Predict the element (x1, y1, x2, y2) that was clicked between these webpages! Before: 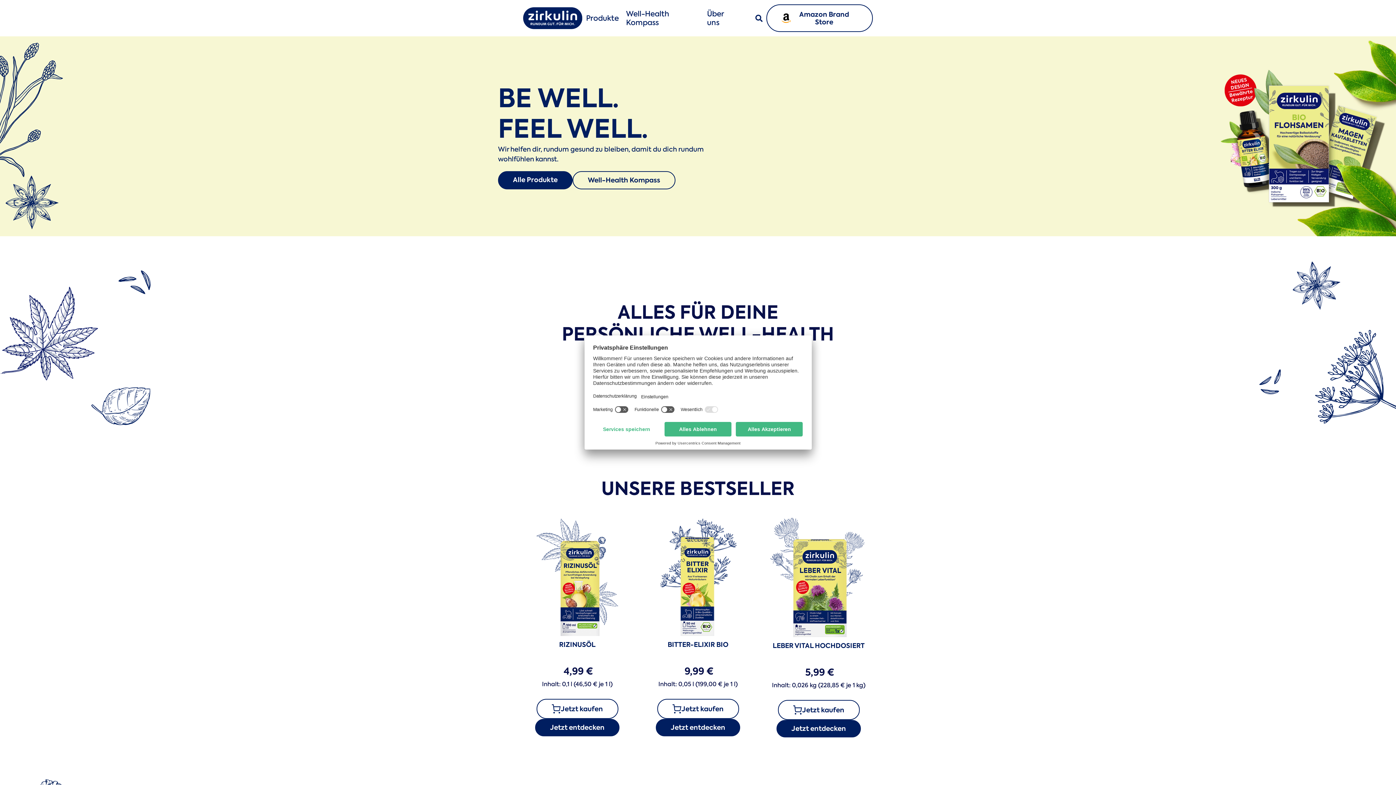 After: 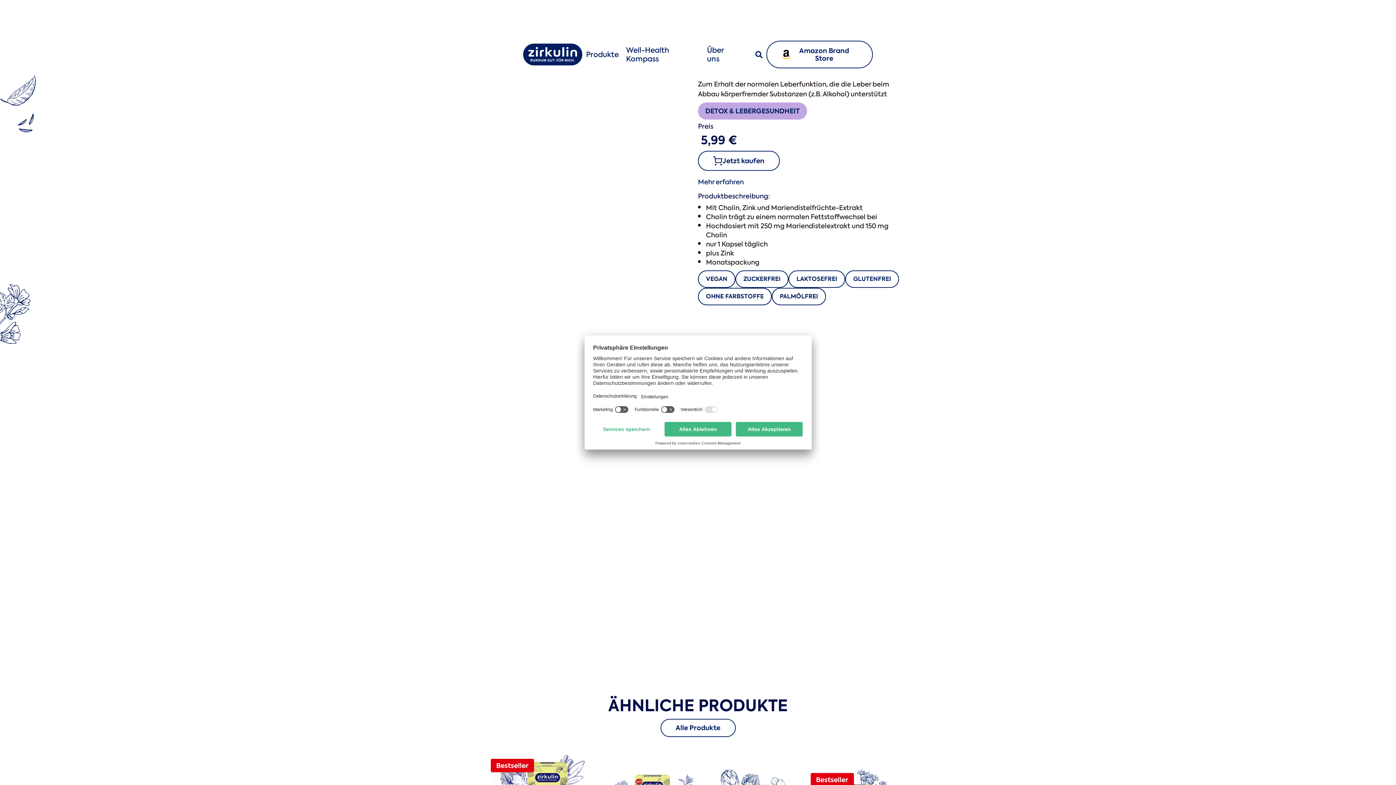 Action: bbox: (760, 518, 877, 637)